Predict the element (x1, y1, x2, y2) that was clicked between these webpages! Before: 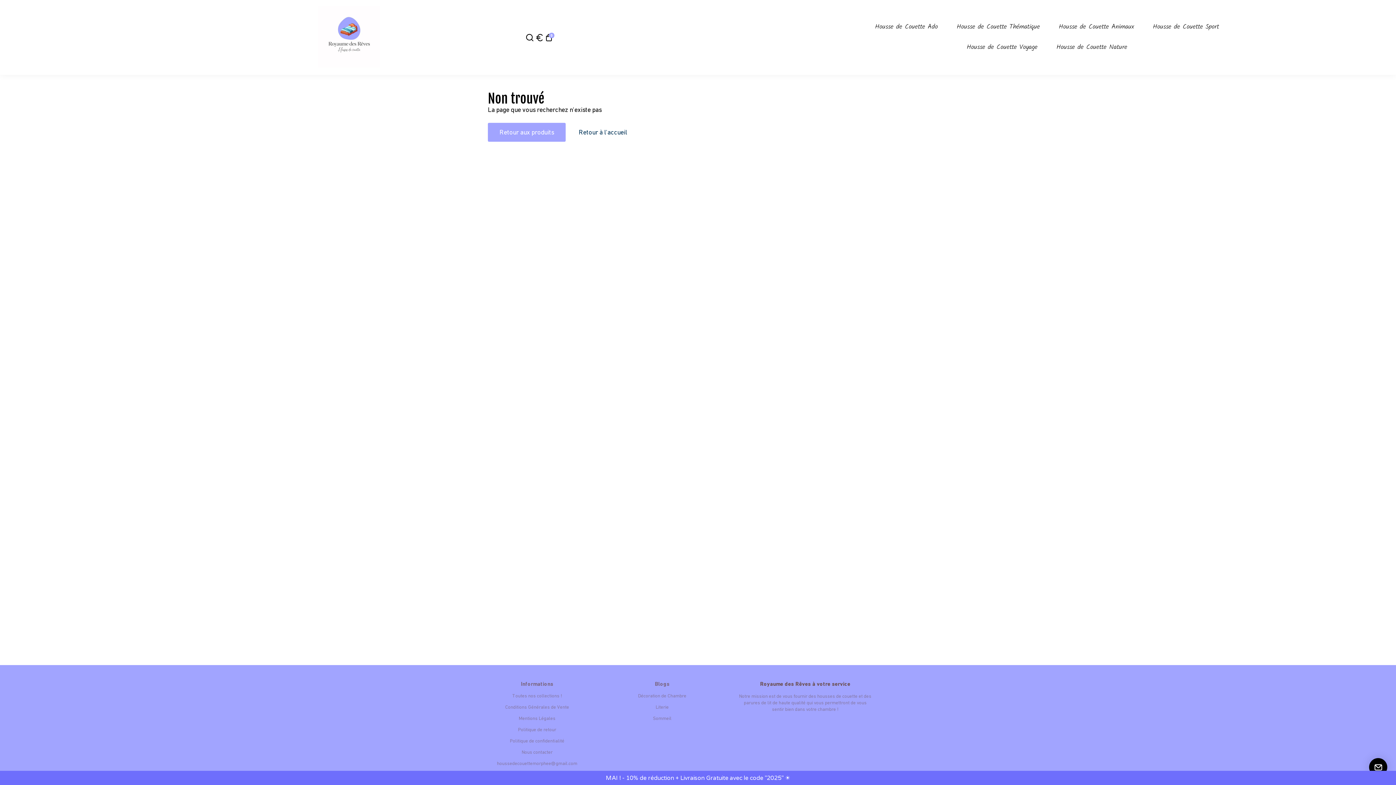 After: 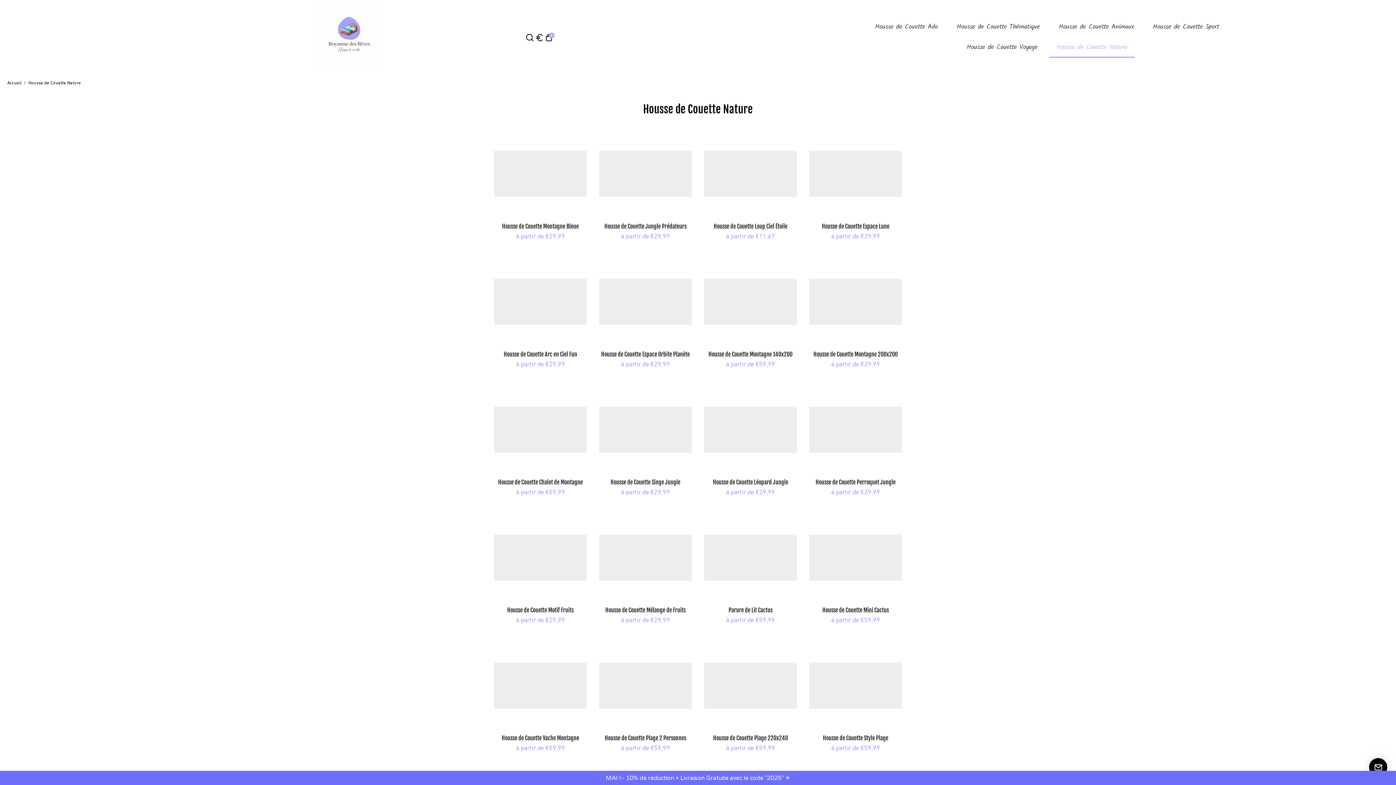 Action: label: Housse de Couette Nature bbox: (1049, 37, 1134, 57)